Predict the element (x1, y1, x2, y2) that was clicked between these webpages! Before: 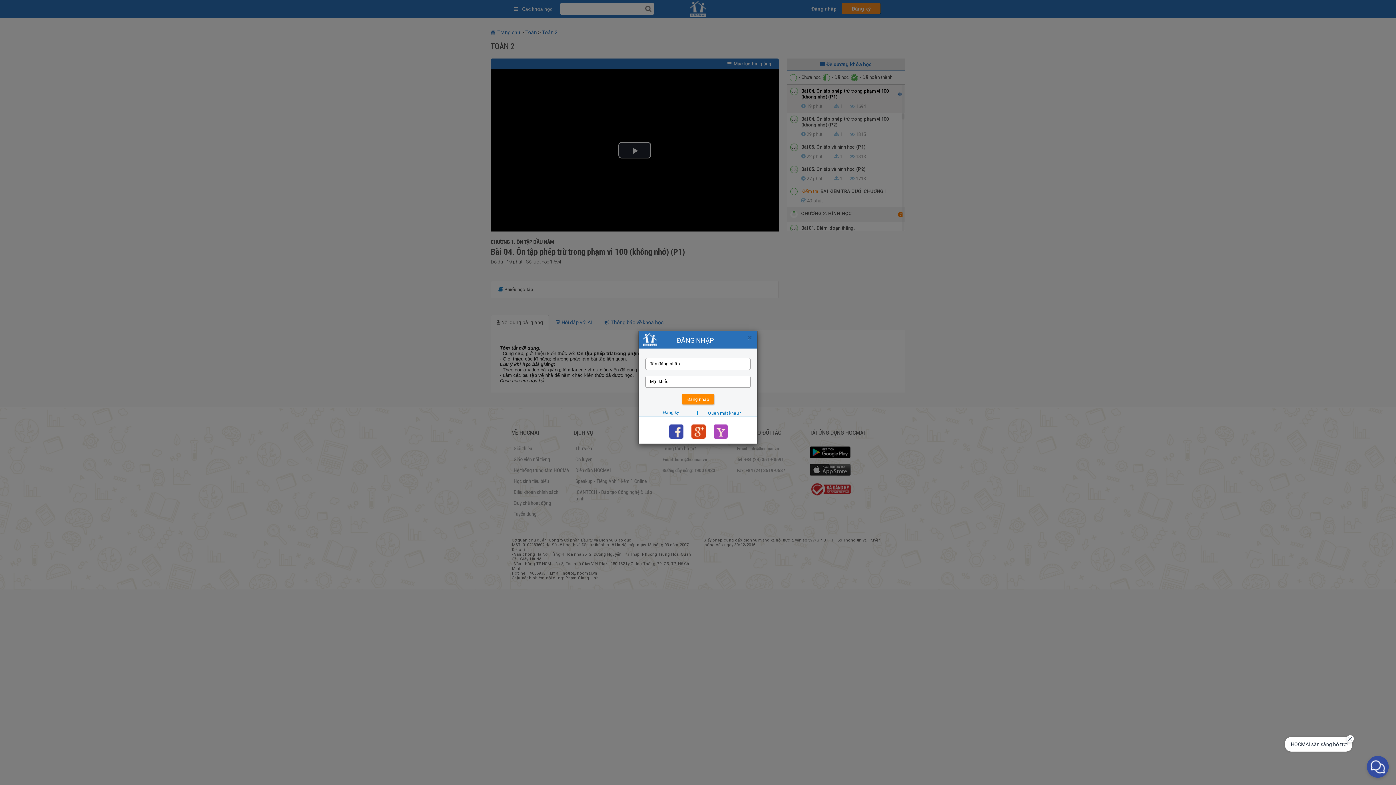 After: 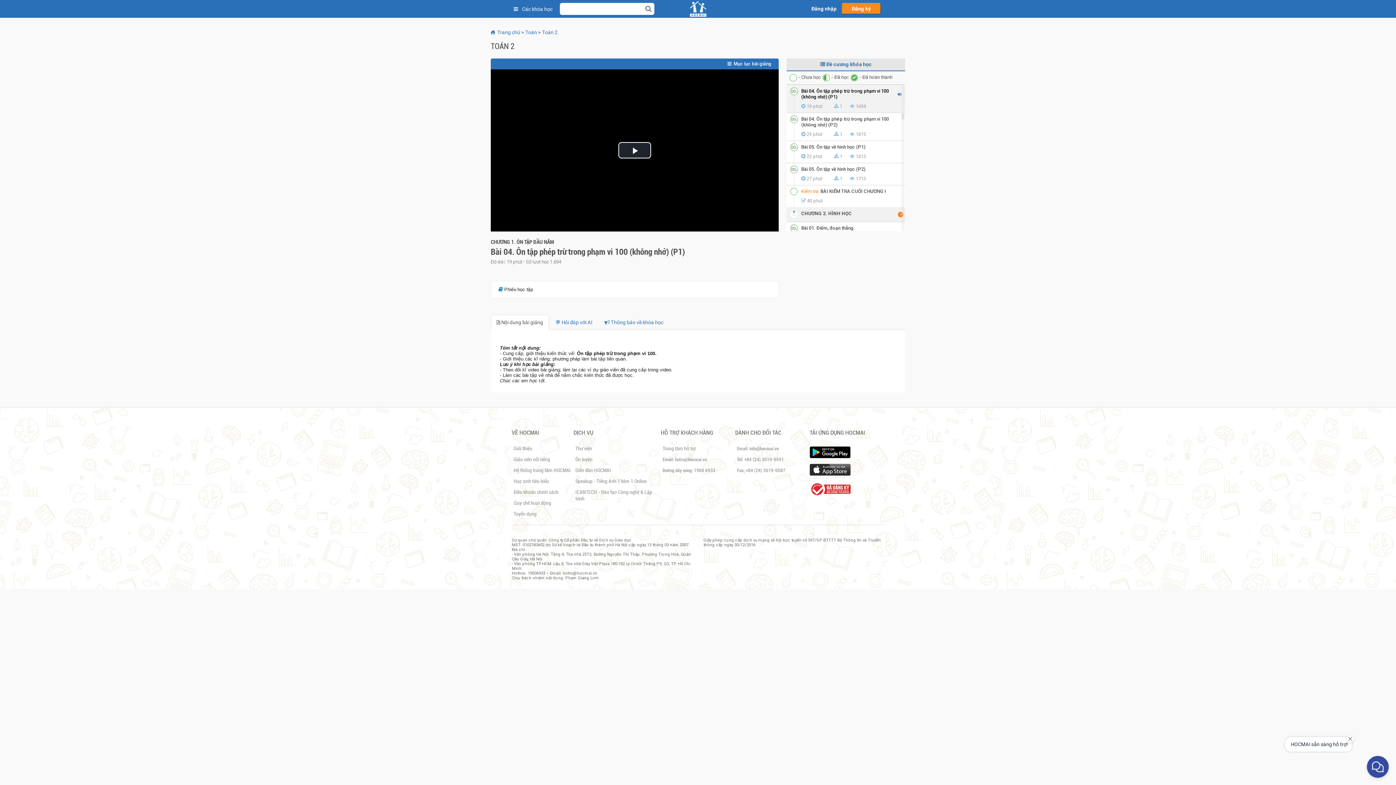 Action: label: Close bbox: (748, 334, 752, 341)